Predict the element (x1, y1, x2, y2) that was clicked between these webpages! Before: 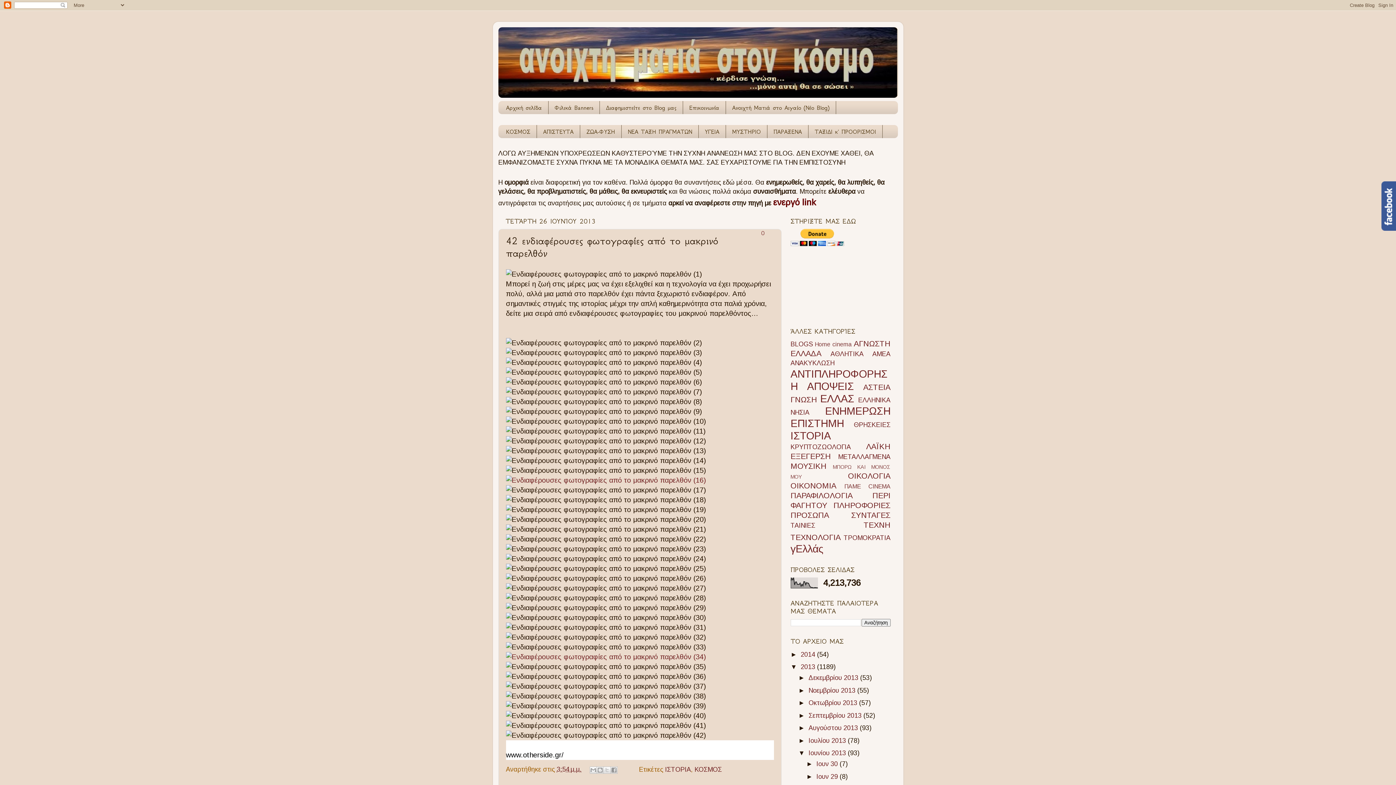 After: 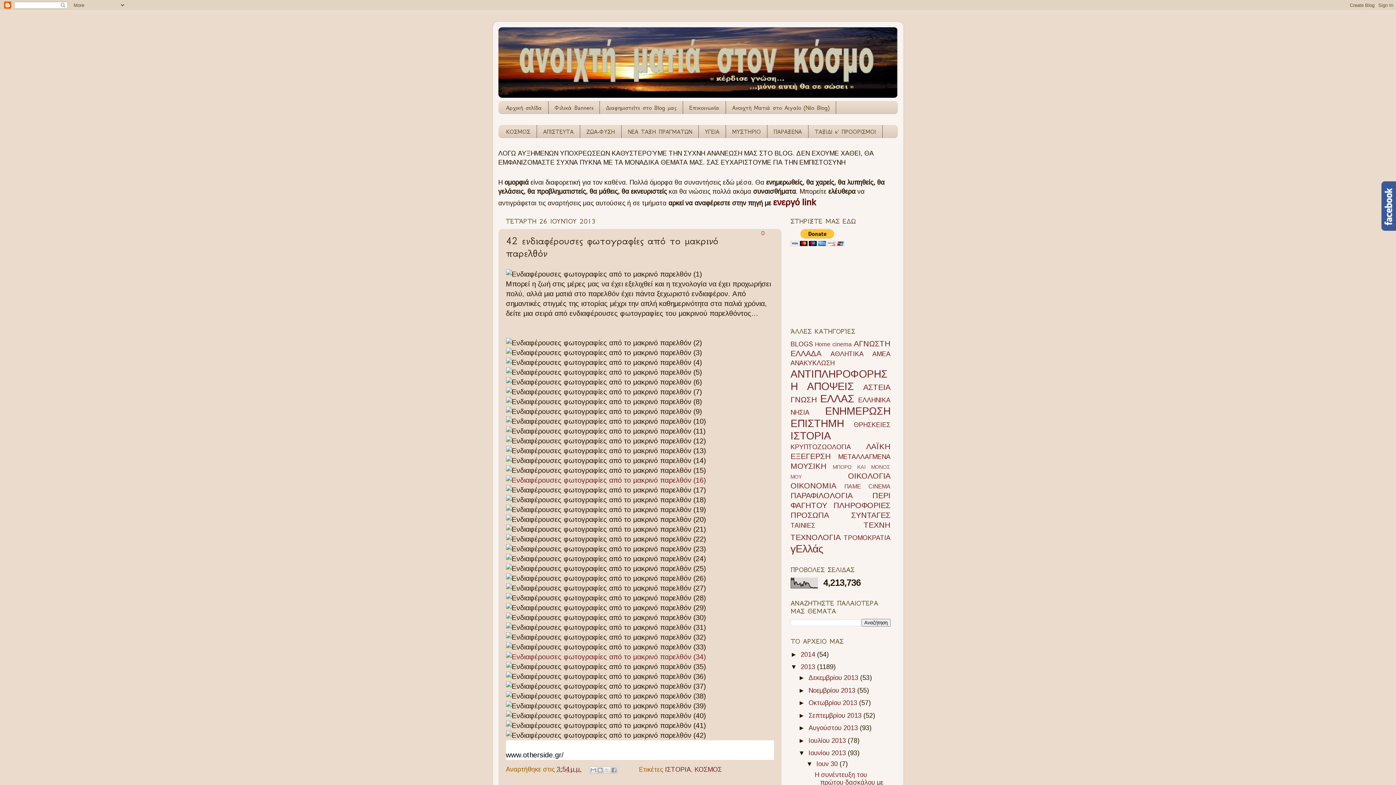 Action: bbox: (806, 760, 816, 768) label: ►  